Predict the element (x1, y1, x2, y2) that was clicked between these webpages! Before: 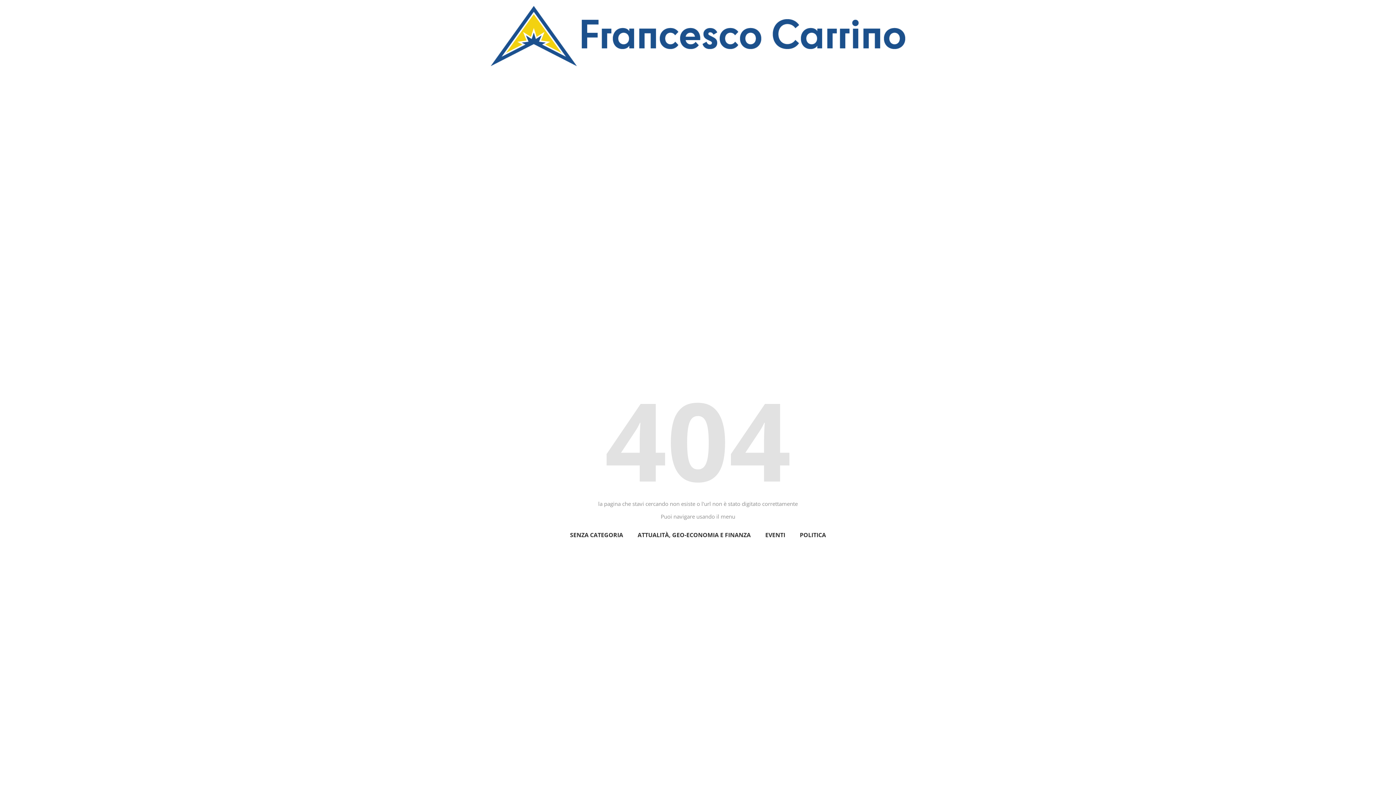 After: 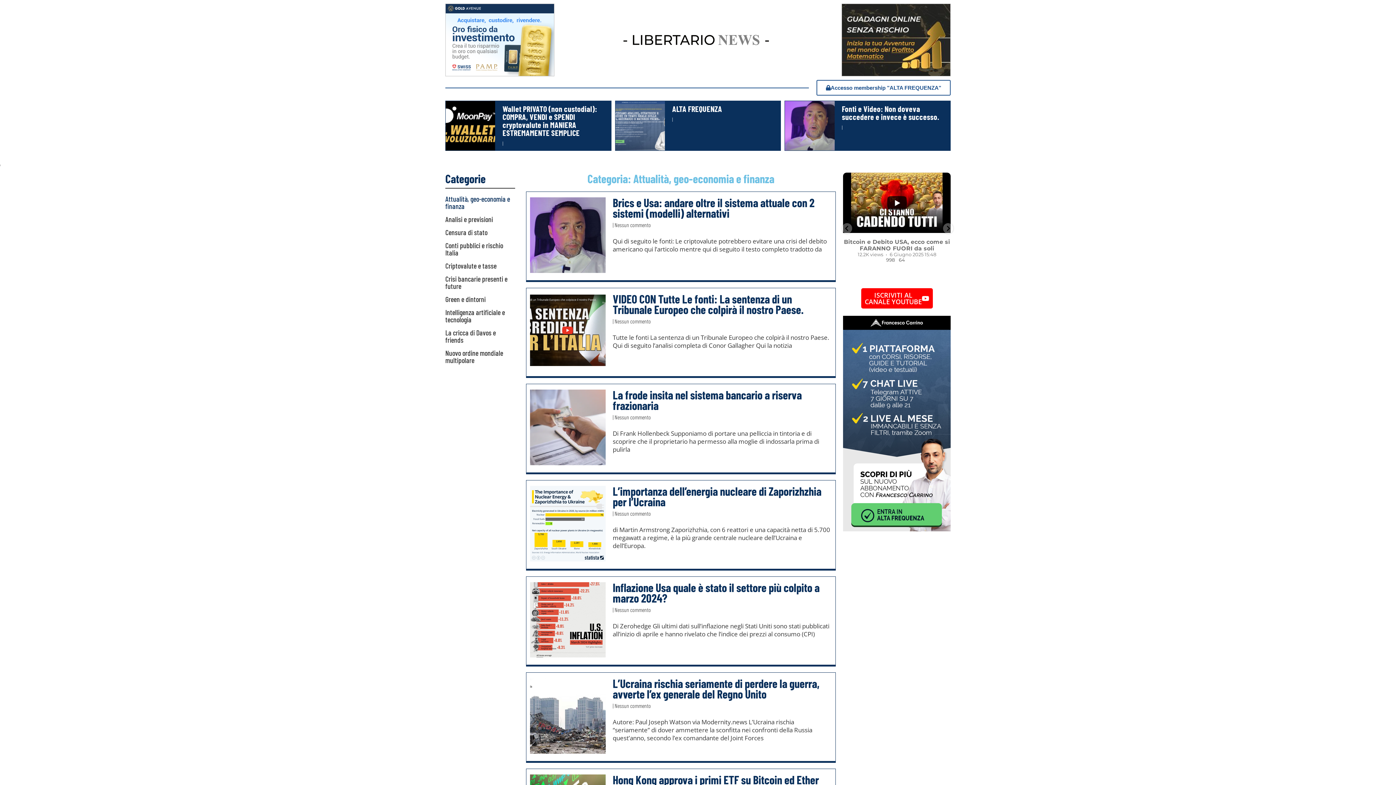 Action: bbox: (630, 526, 758, 543) label: ATTUALITÀ, GEO-ECONOMIA E FINANZA